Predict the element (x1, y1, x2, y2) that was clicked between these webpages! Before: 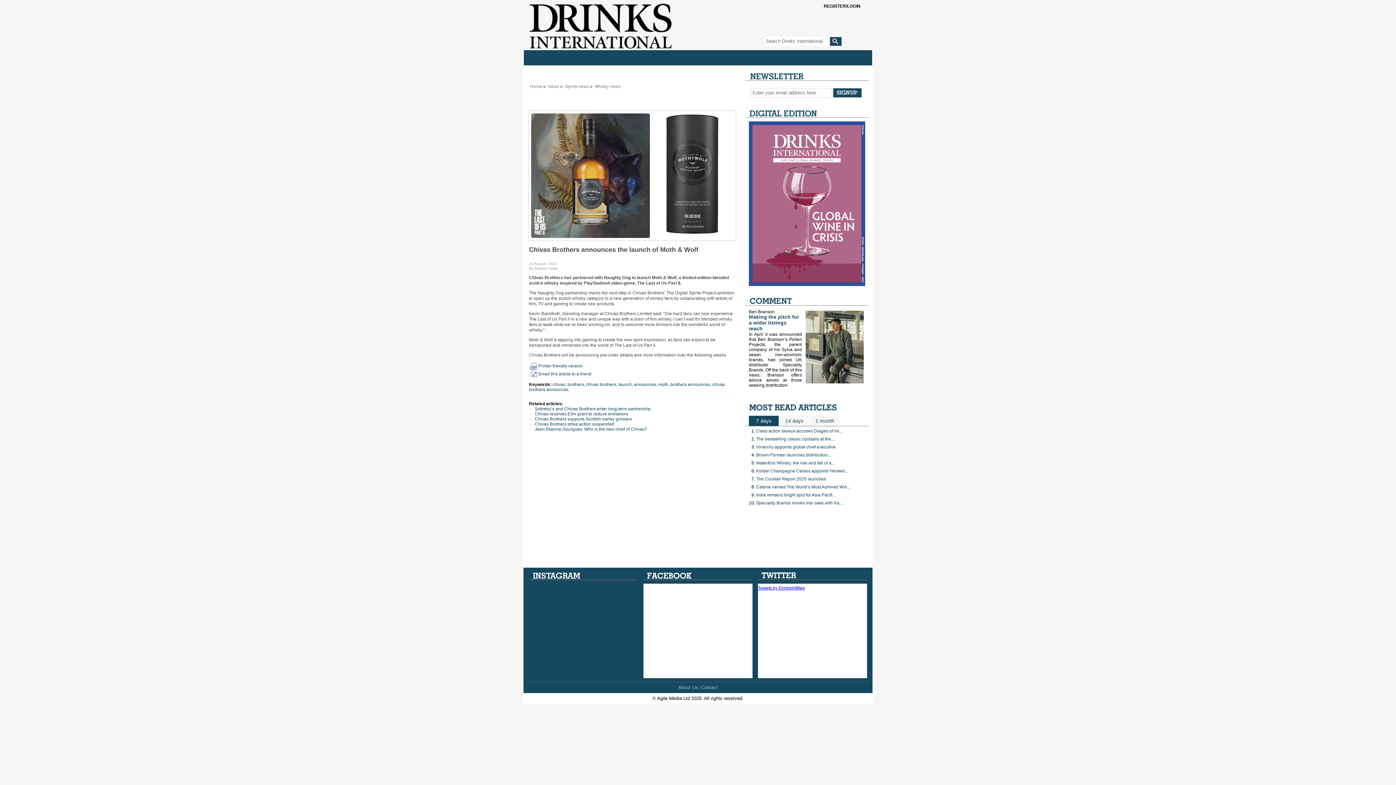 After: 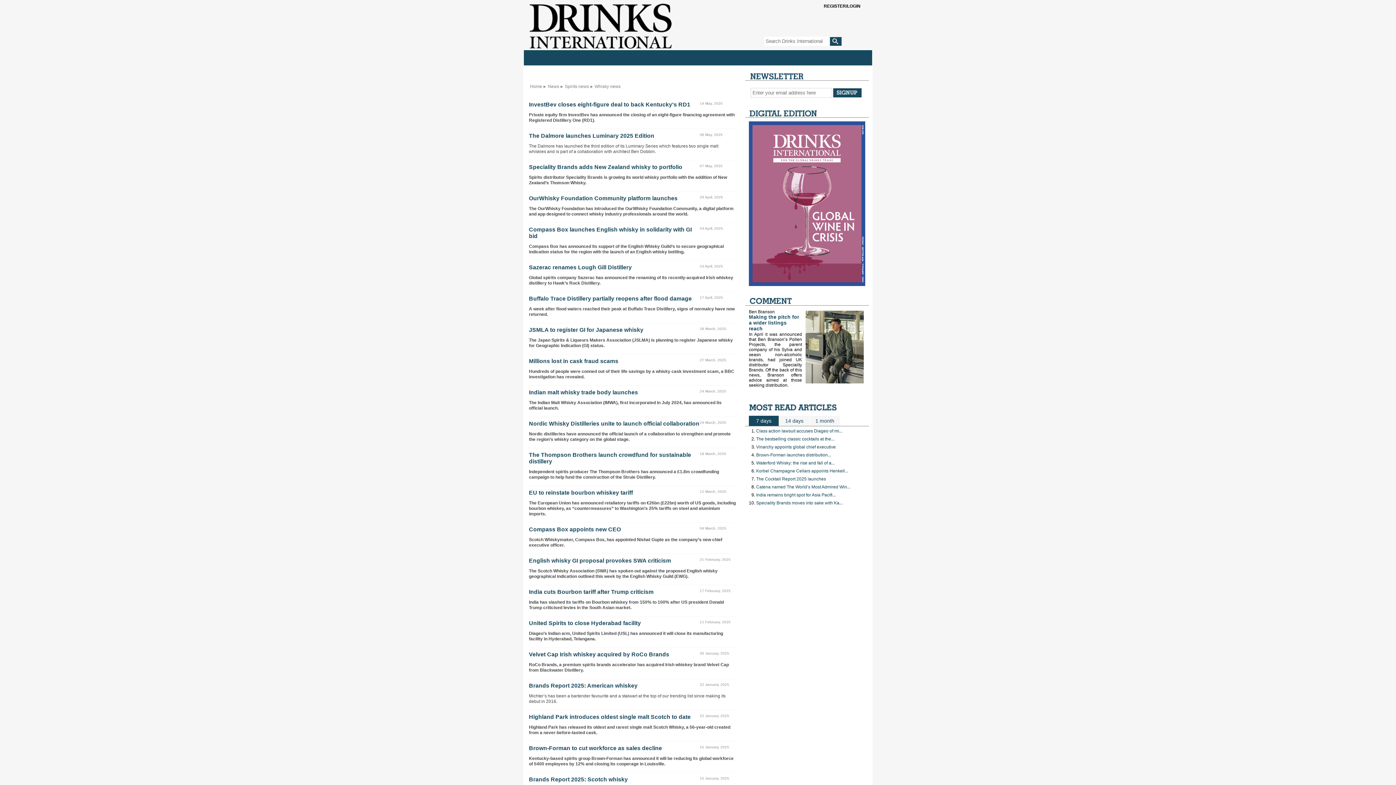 Action: label: Whisky news bbox: (594, 84, 620, 89)